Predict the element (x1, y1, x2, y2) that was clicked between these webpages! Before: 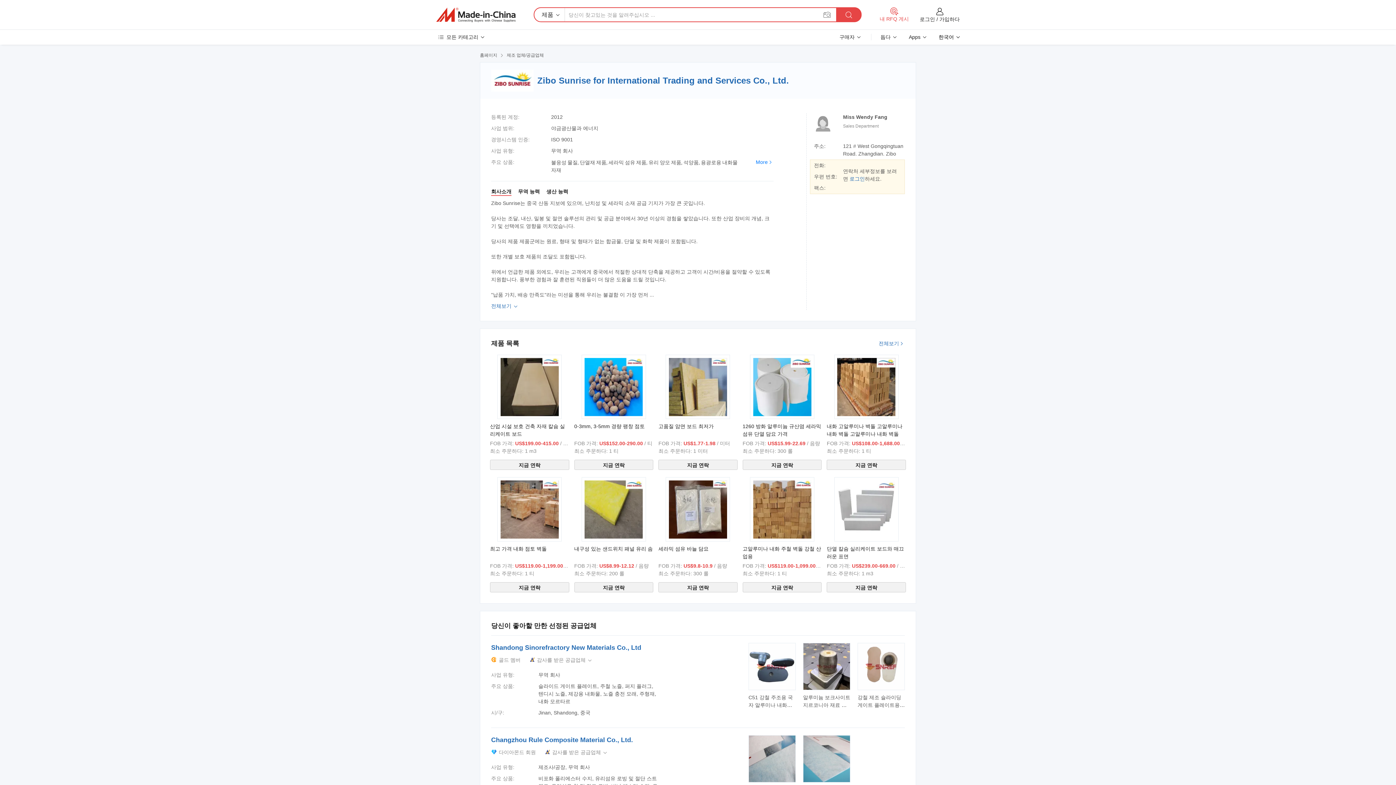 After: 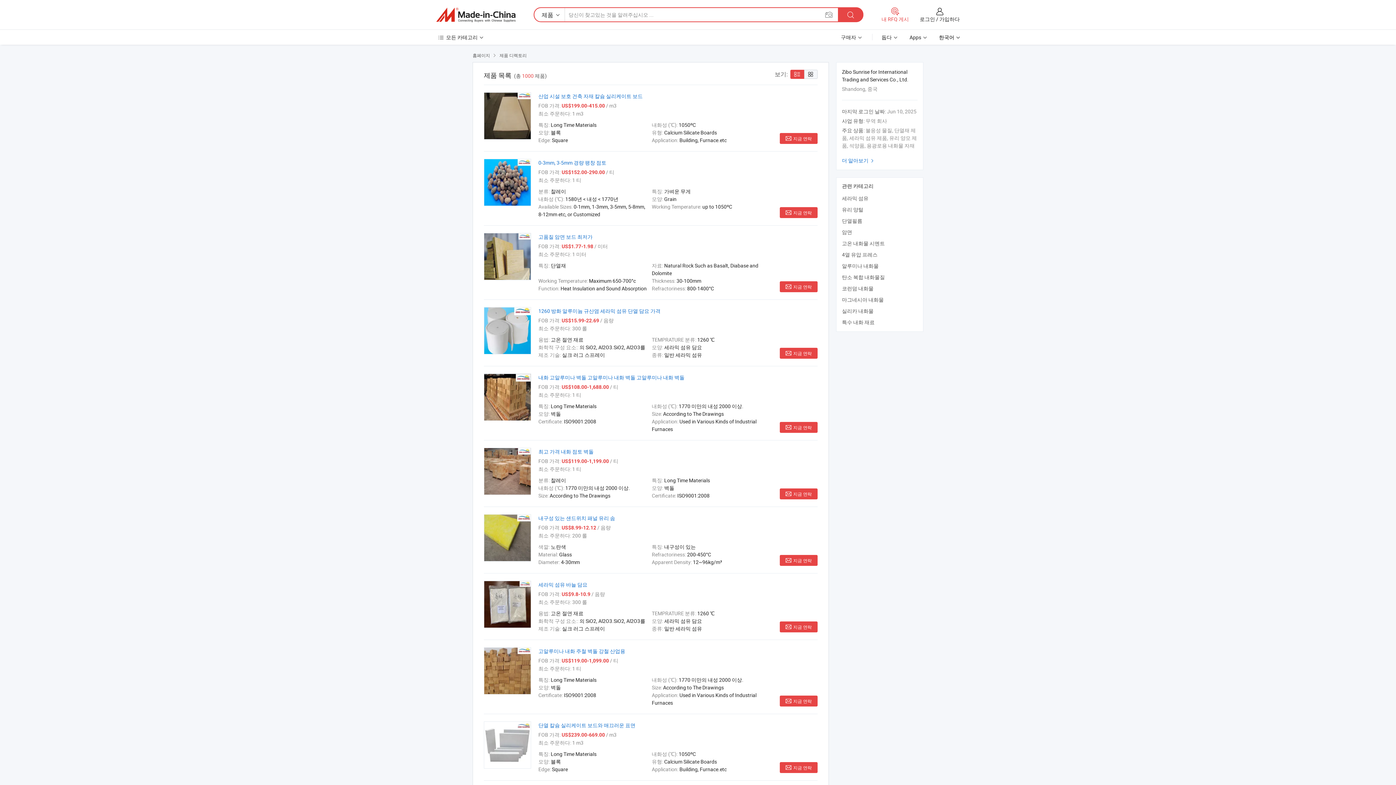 Action: label: 전체보기 bbox: (878, 340, 905, 347)